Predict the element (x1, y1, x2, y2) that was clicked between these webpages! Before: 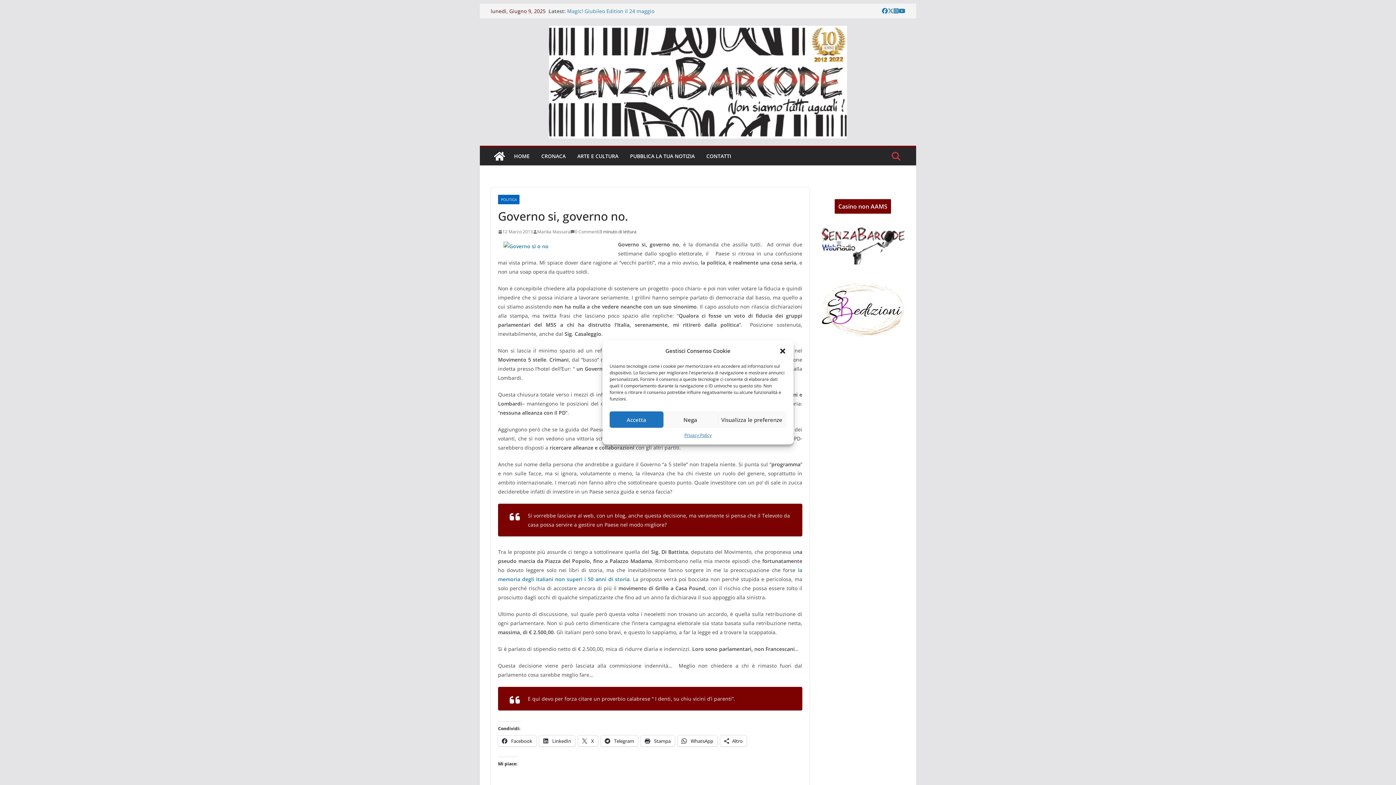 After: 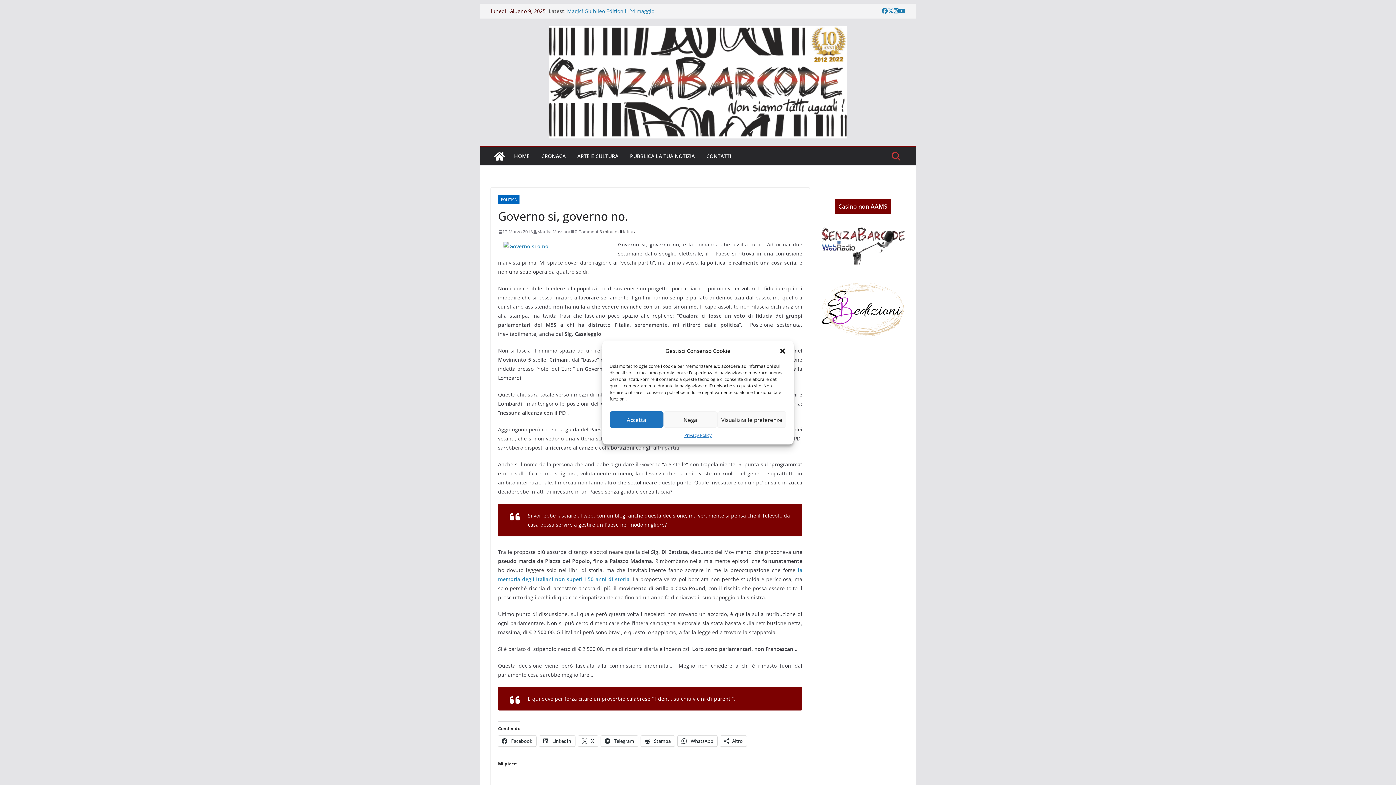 Action: bbox: (882, 6, 888, 15)